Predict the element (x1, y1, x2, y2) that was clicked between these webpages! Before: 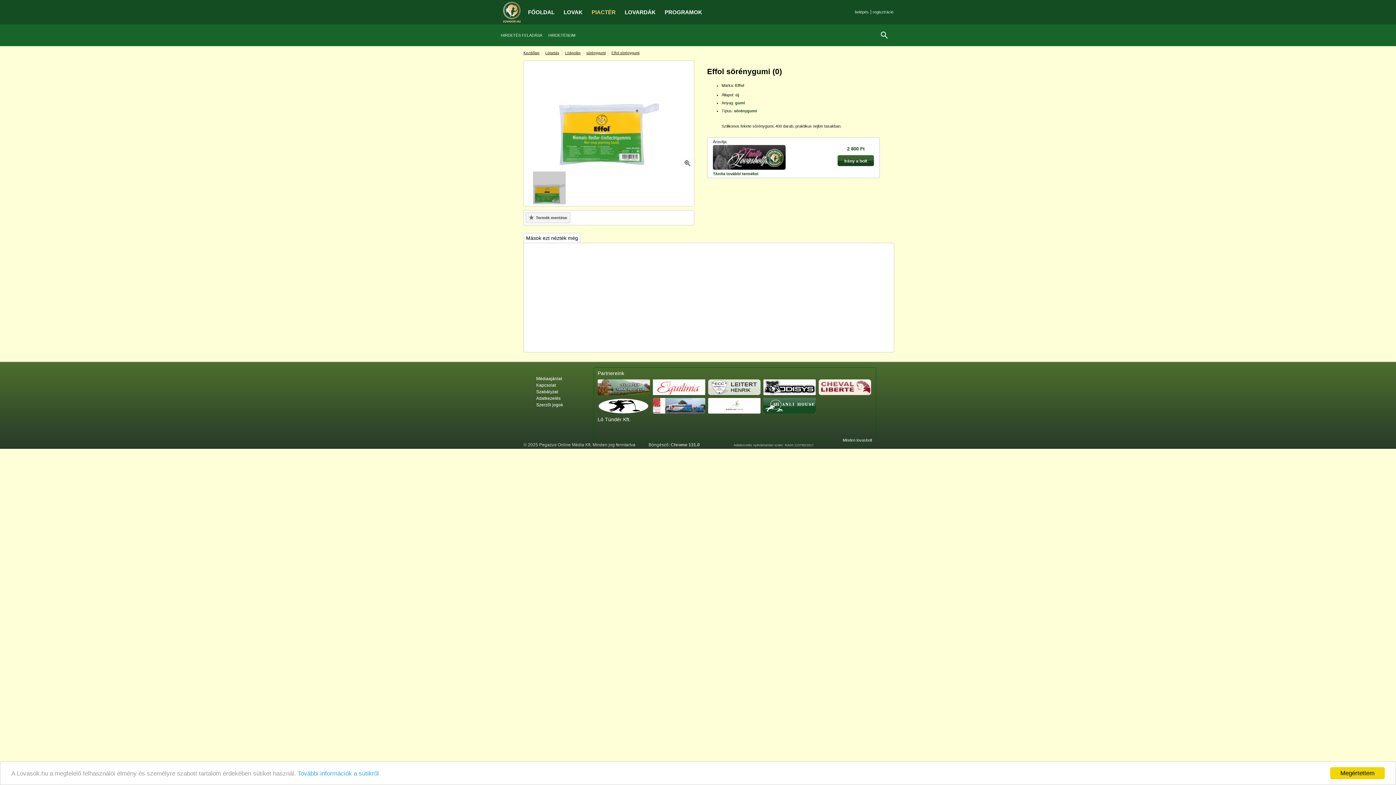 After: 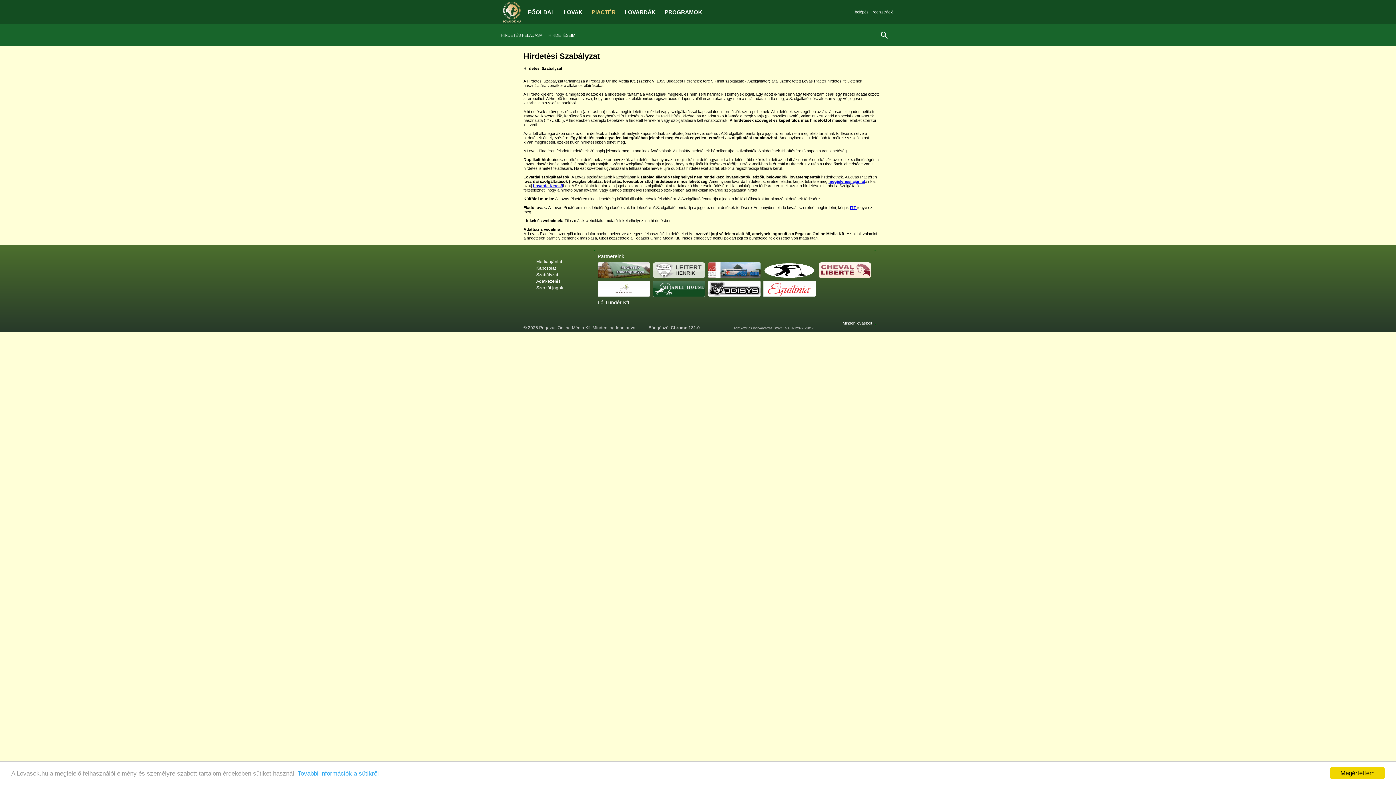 Action: bbox: (536, 389, 569, 394) label: Szabályzat